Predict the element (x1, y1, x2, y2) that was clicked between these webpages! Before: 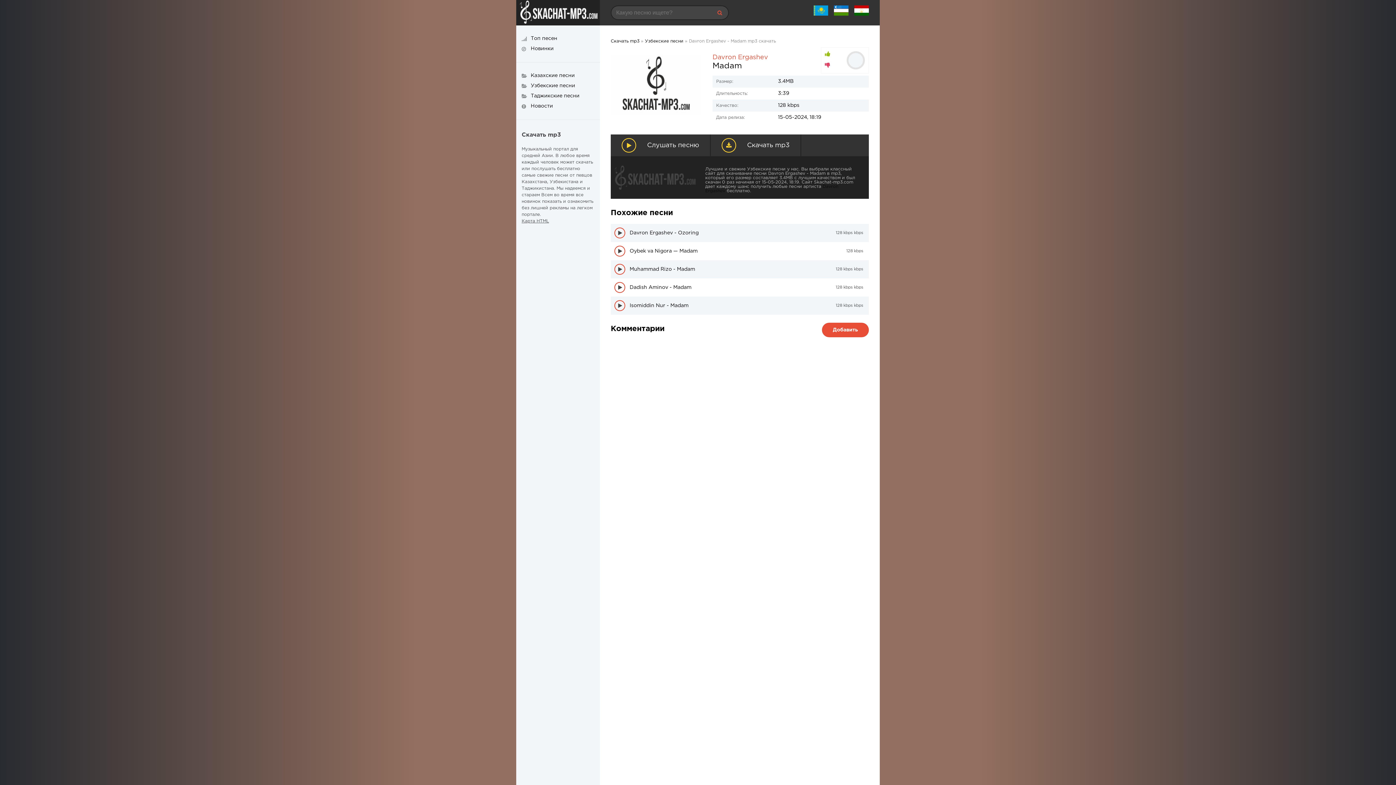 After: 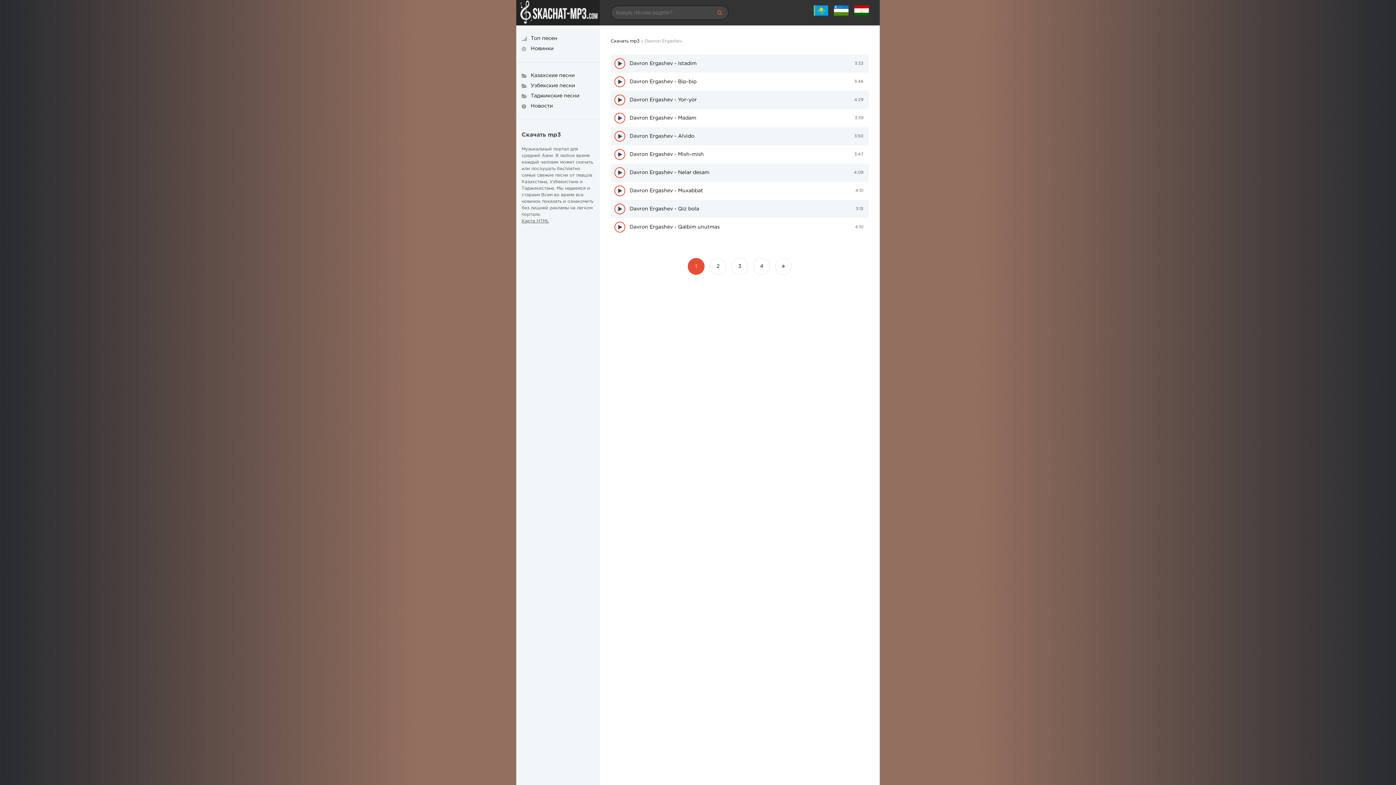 Action: label: Davron Ergashev bbox: (712, 54, 768, 60)